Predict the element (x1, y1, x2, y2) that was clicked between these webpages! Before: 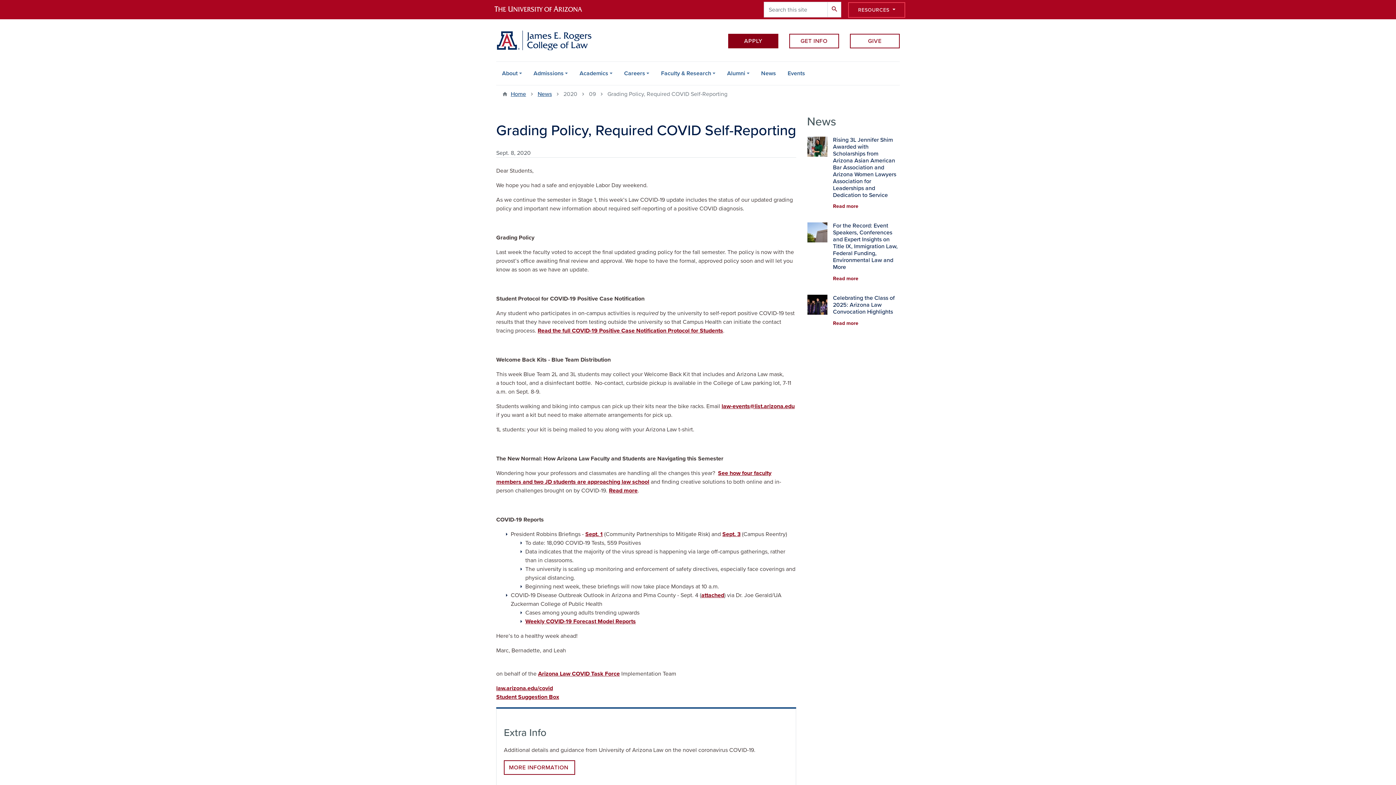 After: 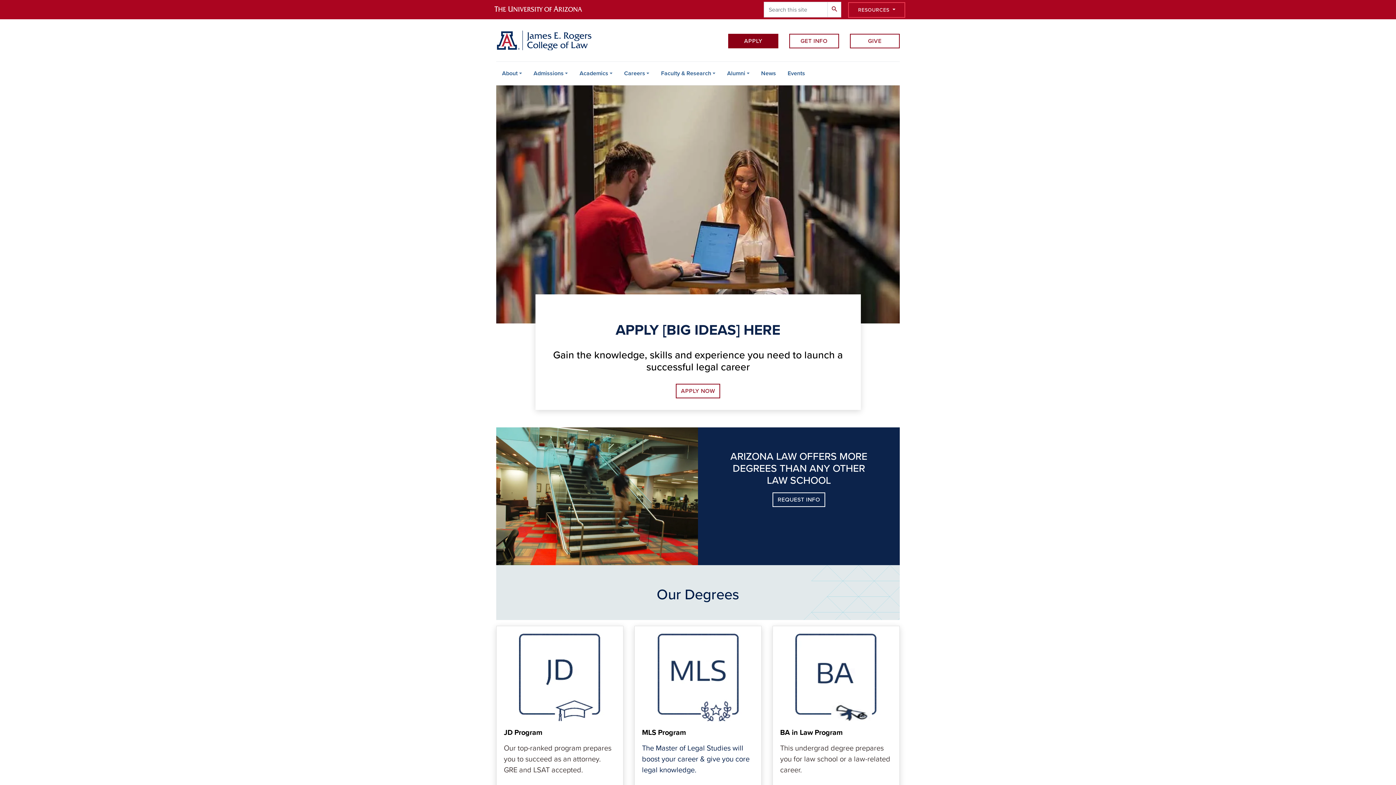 Action: bbox: (510, 90, 526, 98) label: Home